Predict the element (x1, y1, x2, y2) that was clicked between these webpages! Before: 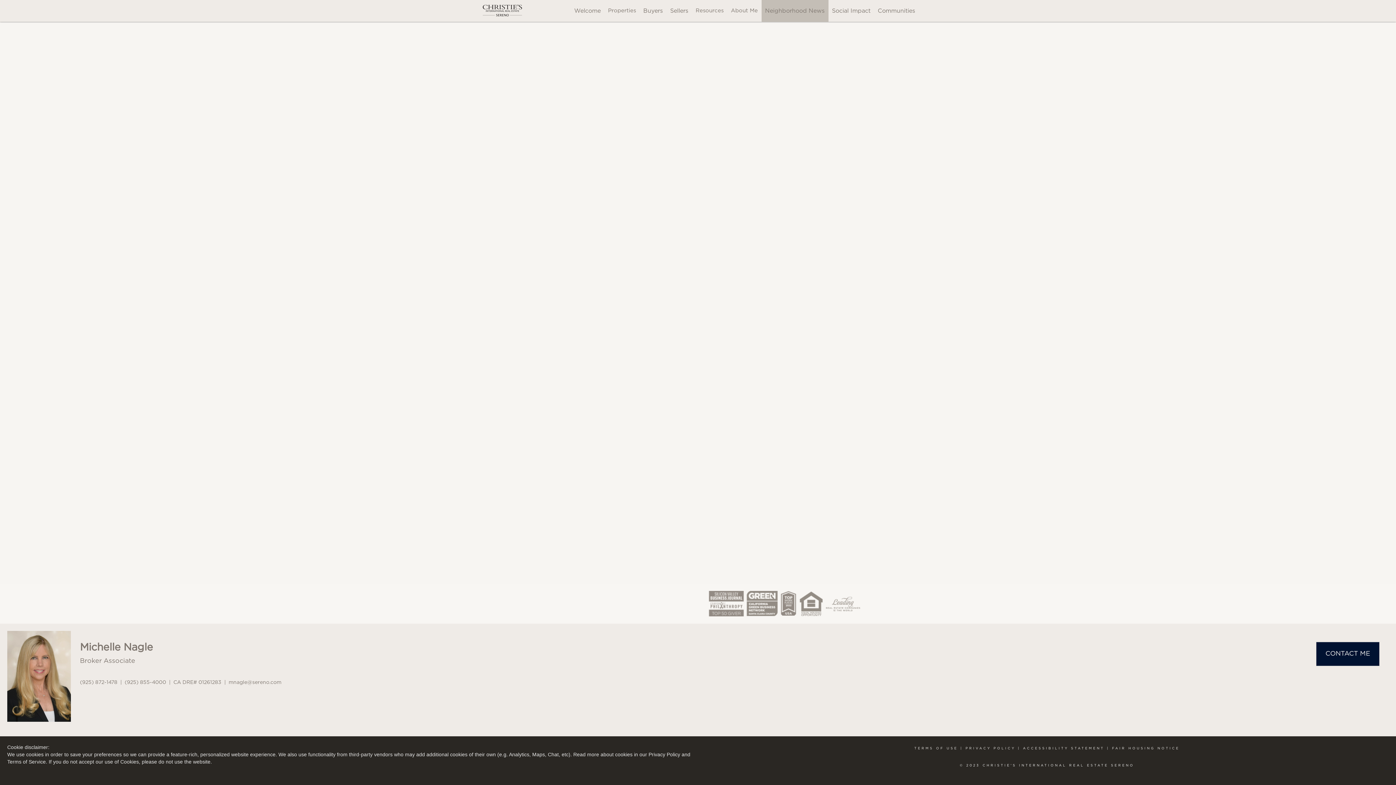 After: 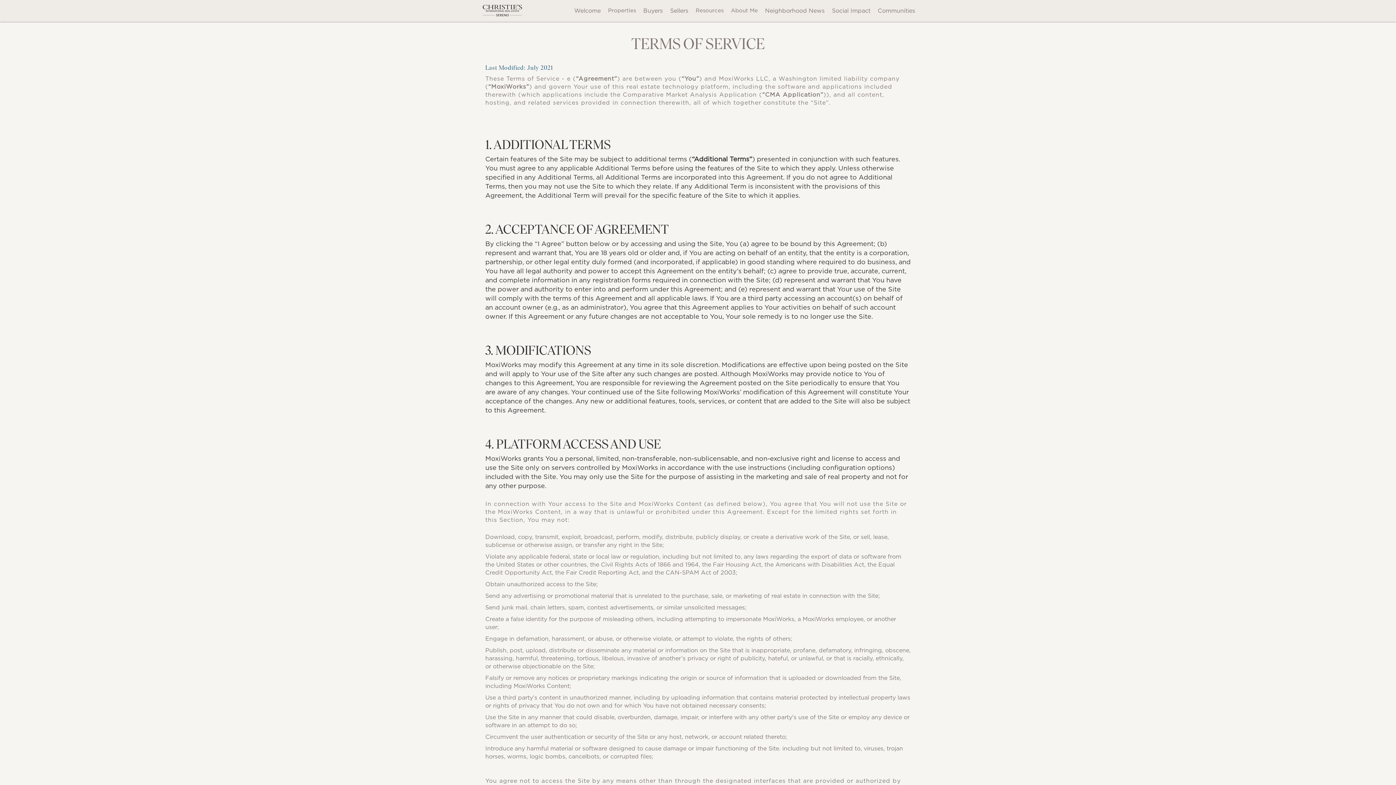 Action: label: TERMS OF USE bbox: (914, 747, 958, 750)